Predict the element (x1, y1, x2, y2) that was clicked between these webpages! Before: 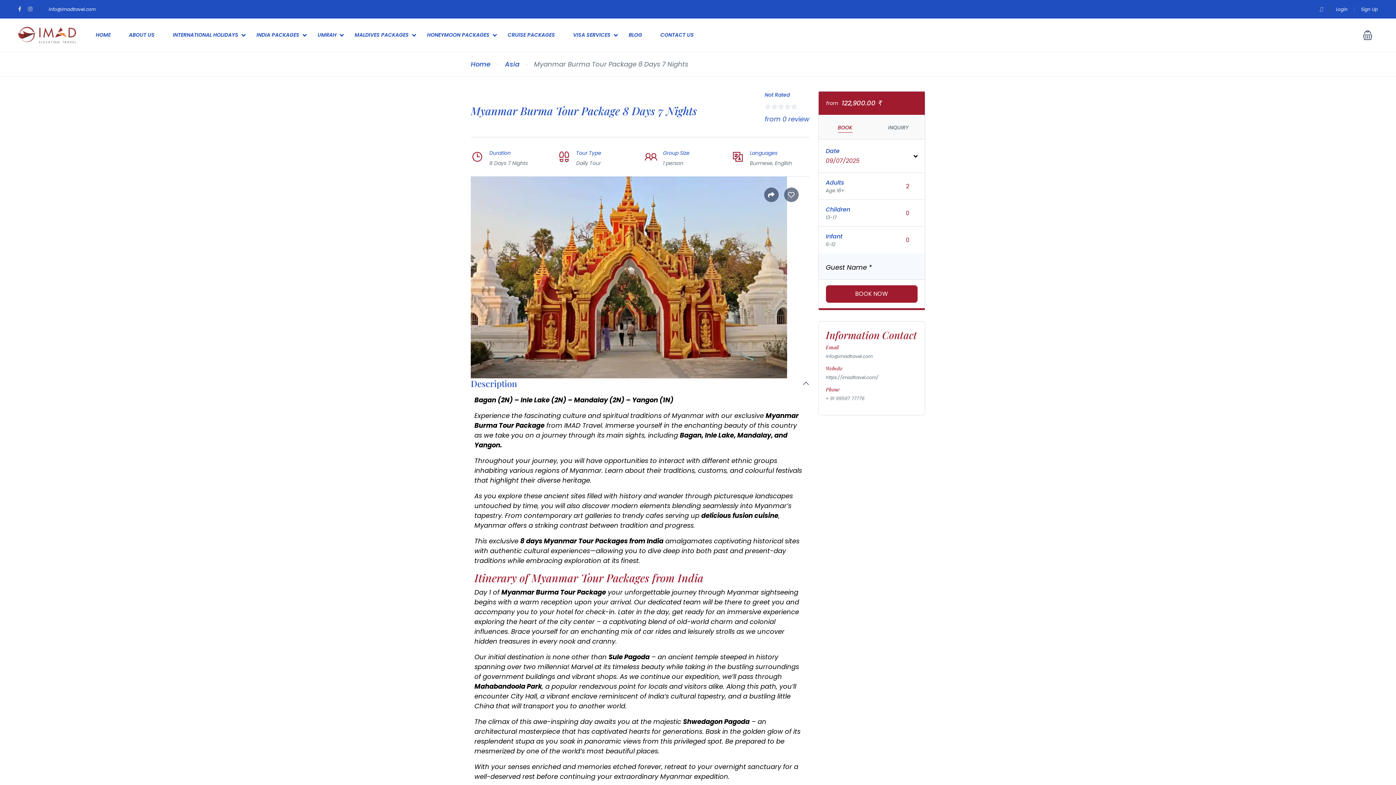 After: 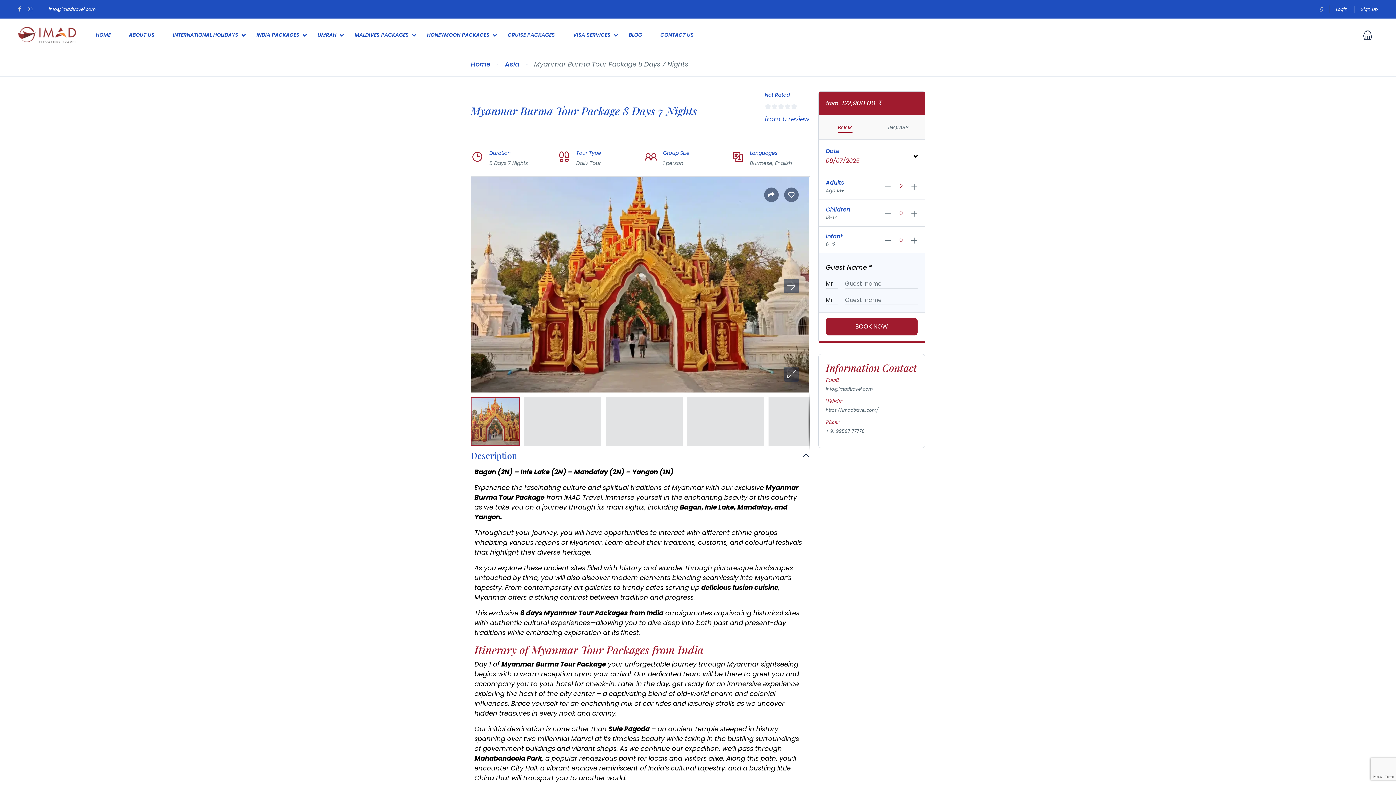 Action: bbox: (784, 187, 798, 202)